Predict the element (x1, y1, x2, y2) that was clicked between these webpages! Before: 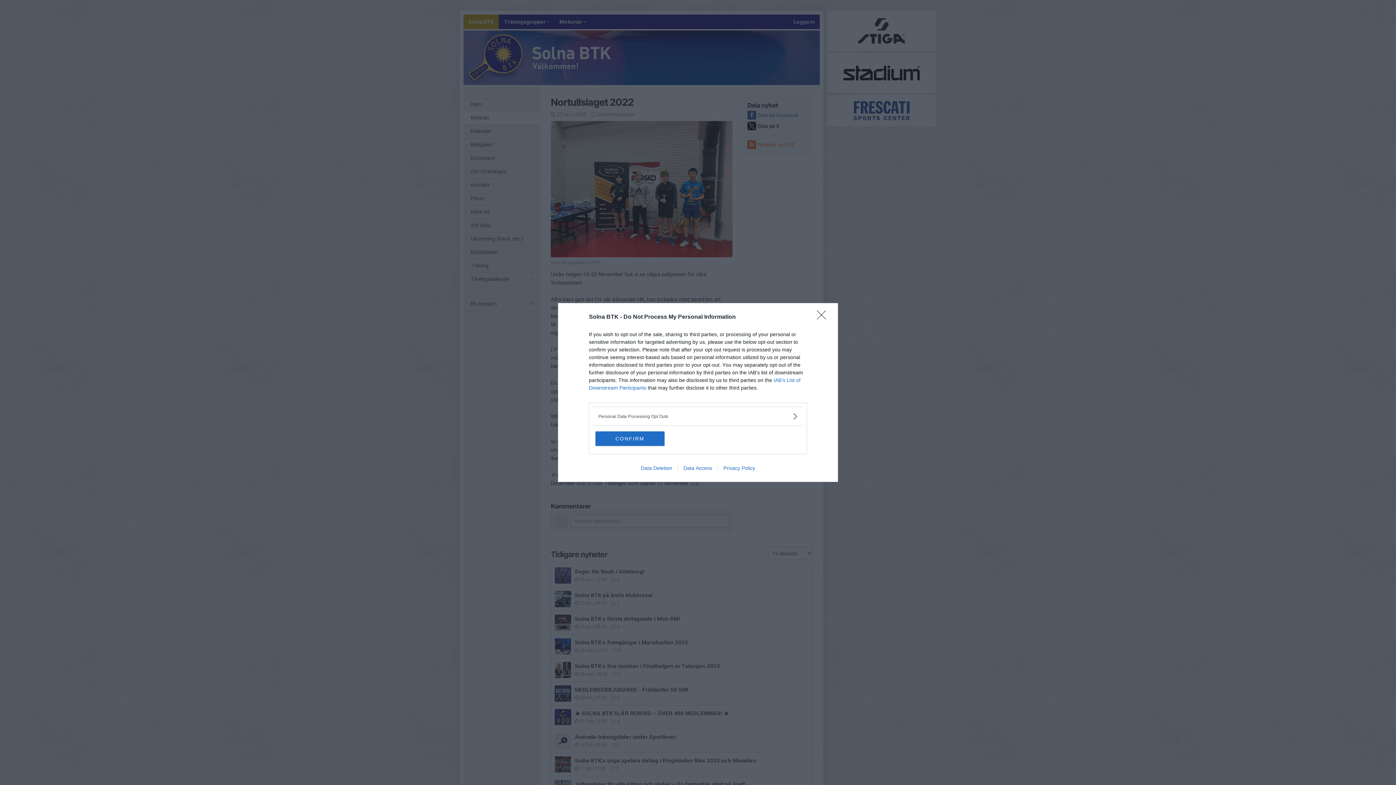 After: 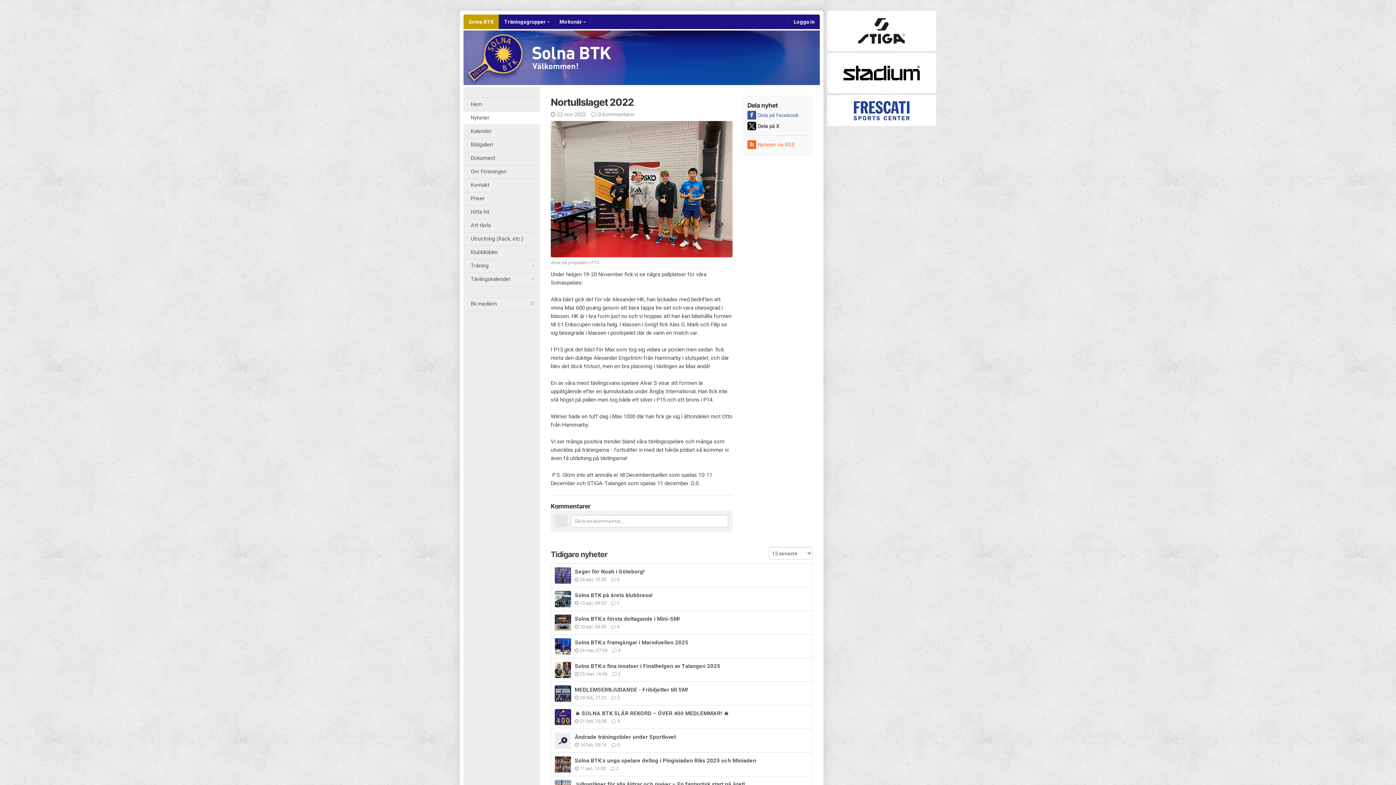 Action: bbox: (817, 310, 830, 324) label: Close